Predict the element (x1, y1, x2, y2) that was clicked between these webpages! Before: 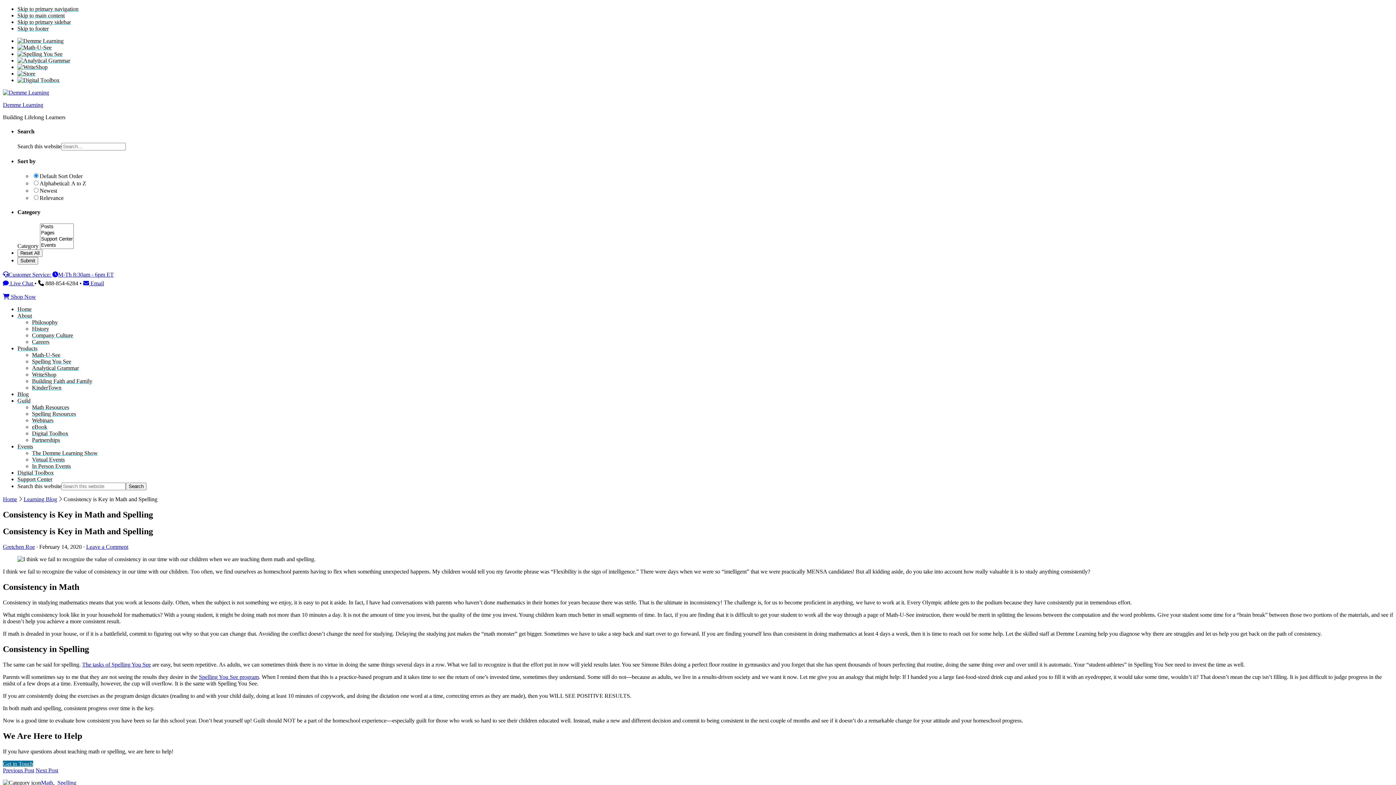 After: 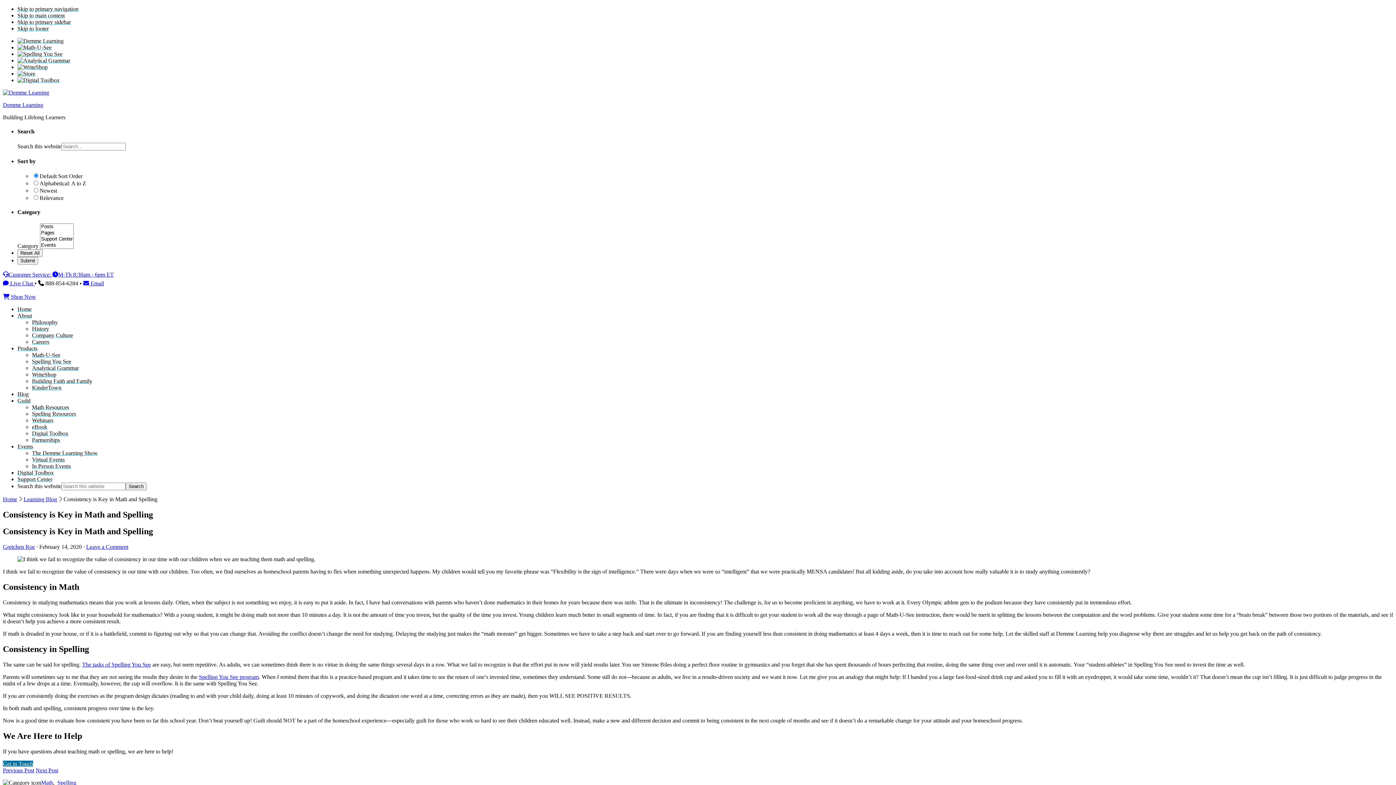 Action: bbox: (198, 674, 258, 680) label: Spelling You See program